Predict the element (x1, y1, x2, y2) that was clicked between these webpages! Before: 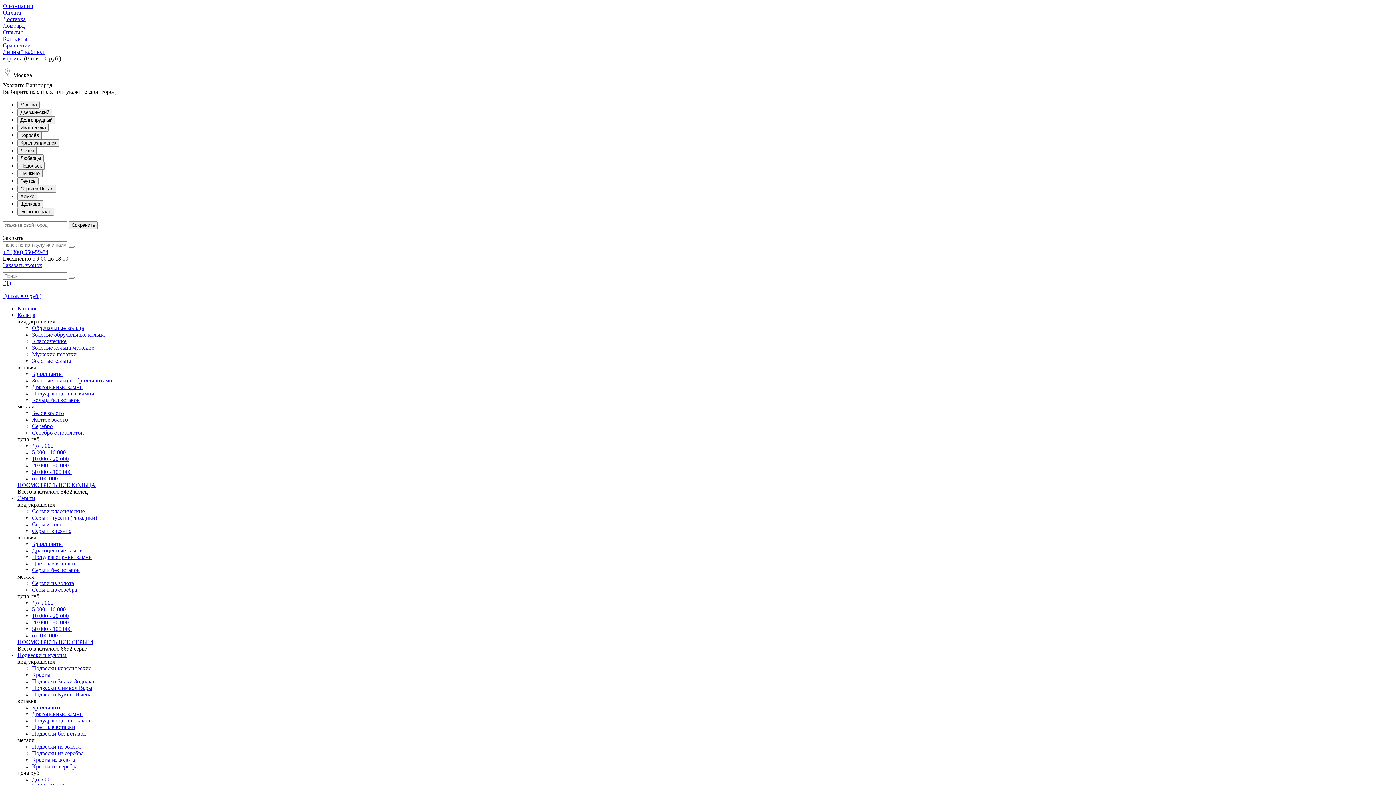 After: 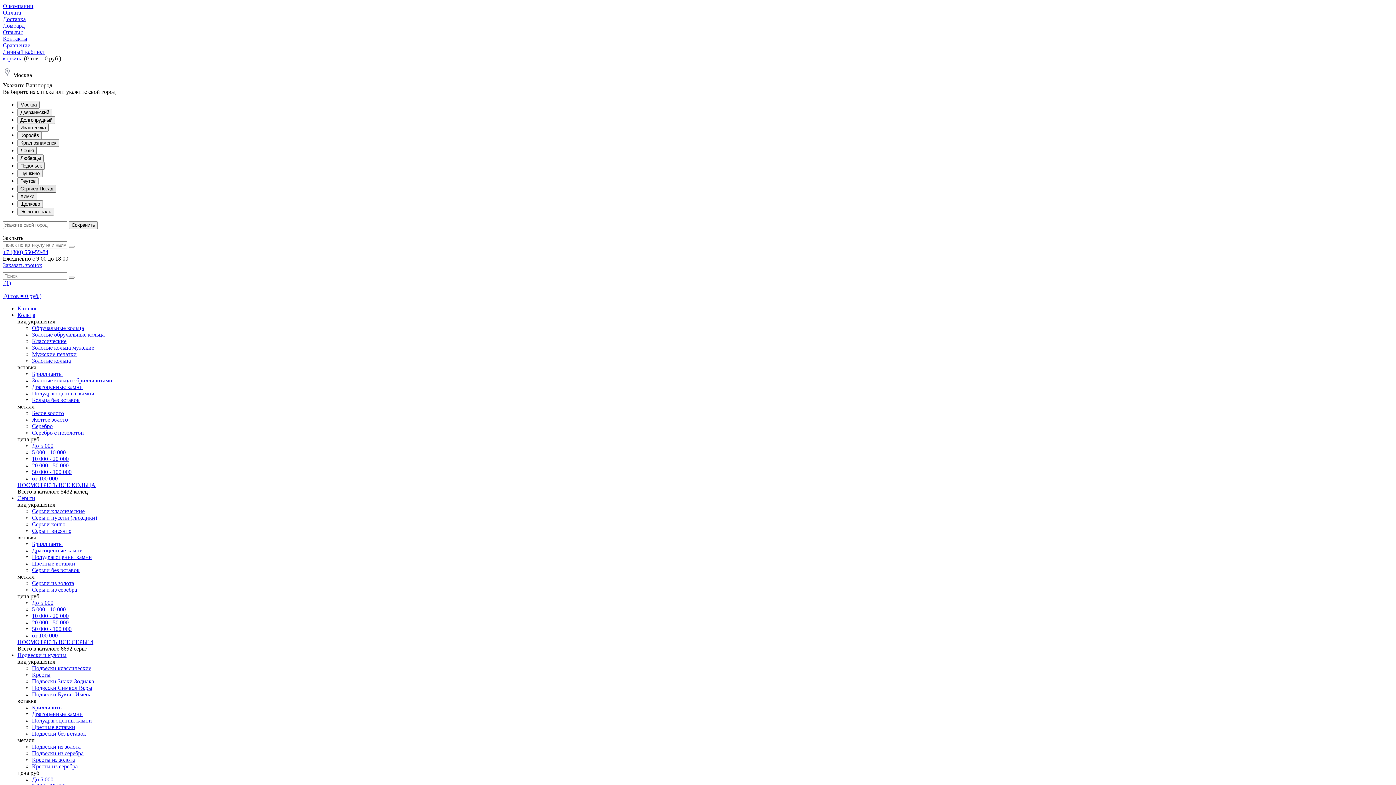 Action: label: Сергиев Посад bbox: (17, 185, 56, 192)